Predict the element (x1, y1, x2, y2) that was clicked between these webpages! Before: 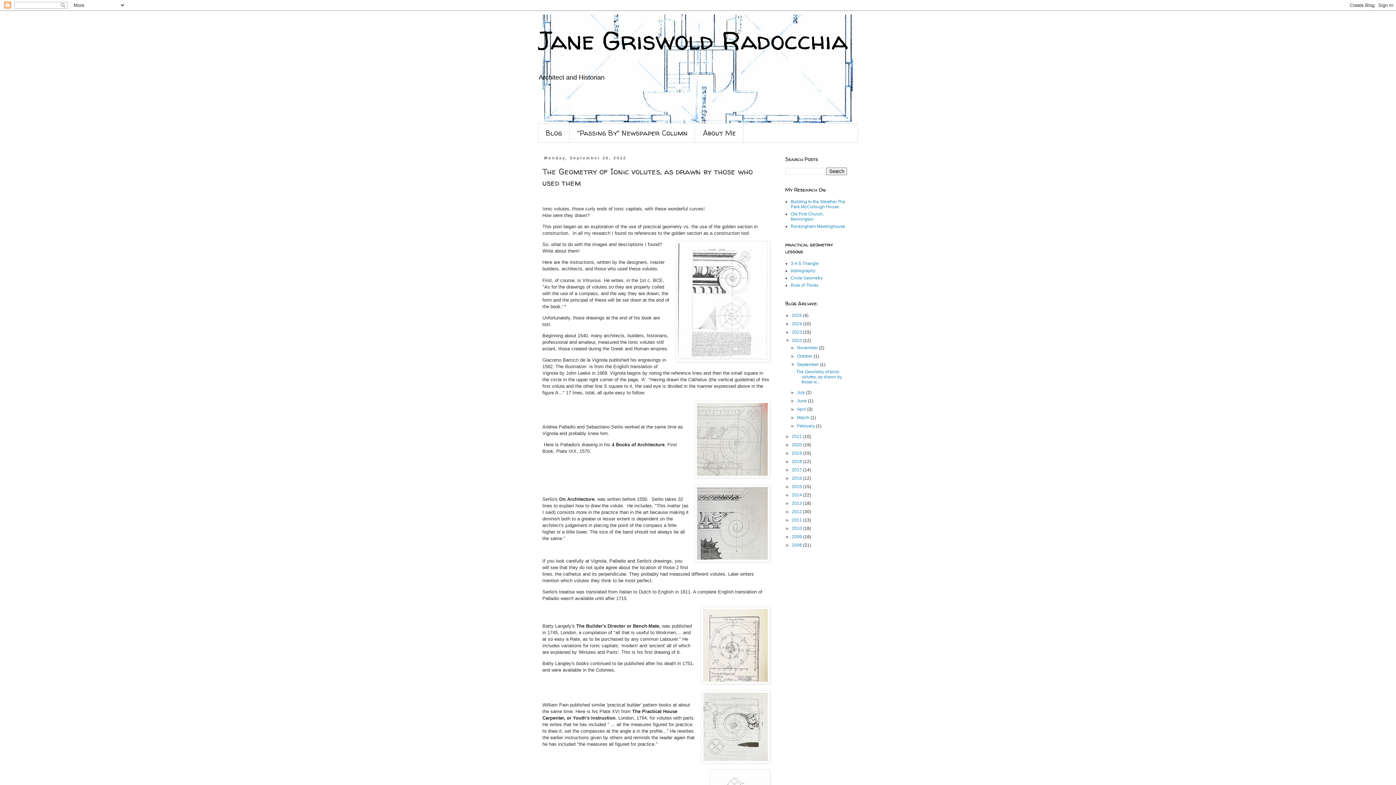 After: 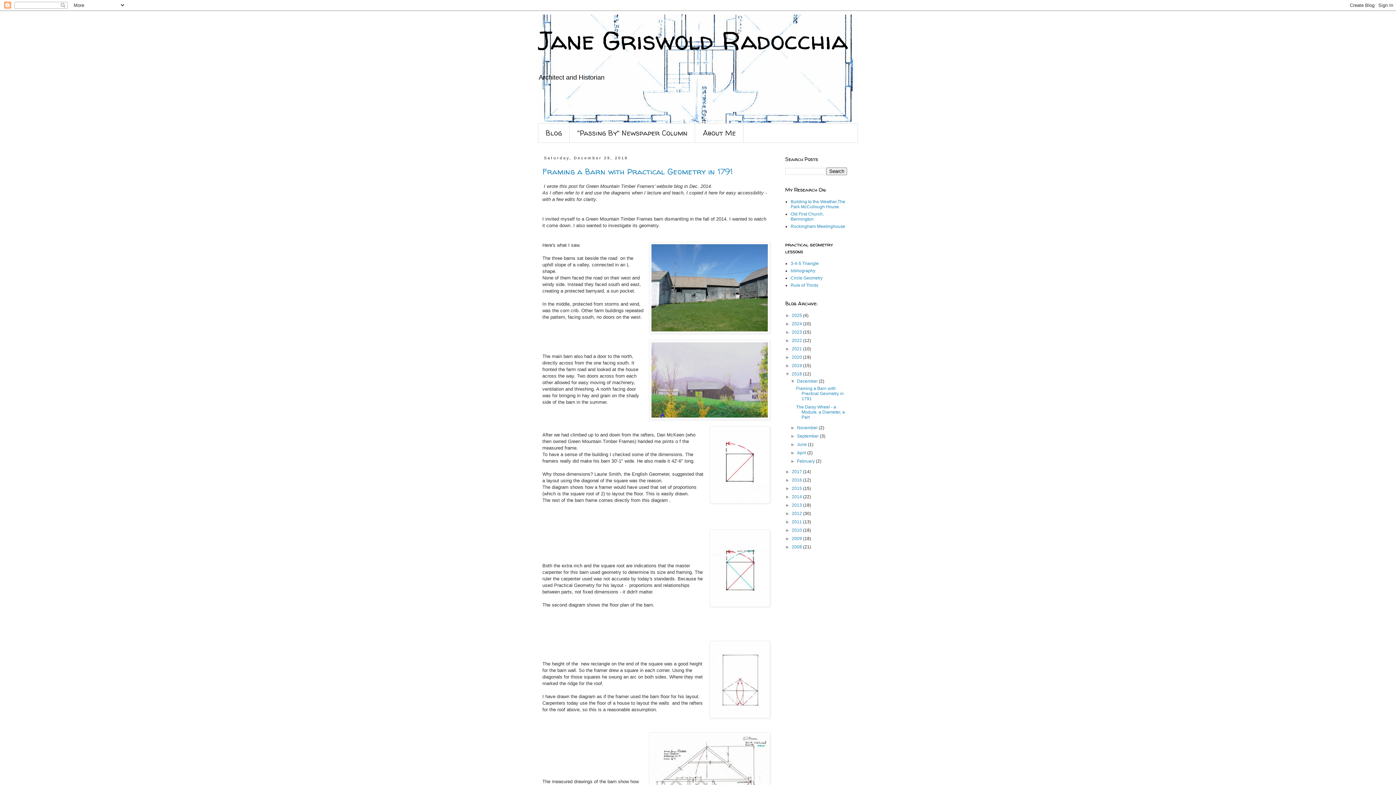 Action: bbox: (792, 459, 803, 464) label: 2018 